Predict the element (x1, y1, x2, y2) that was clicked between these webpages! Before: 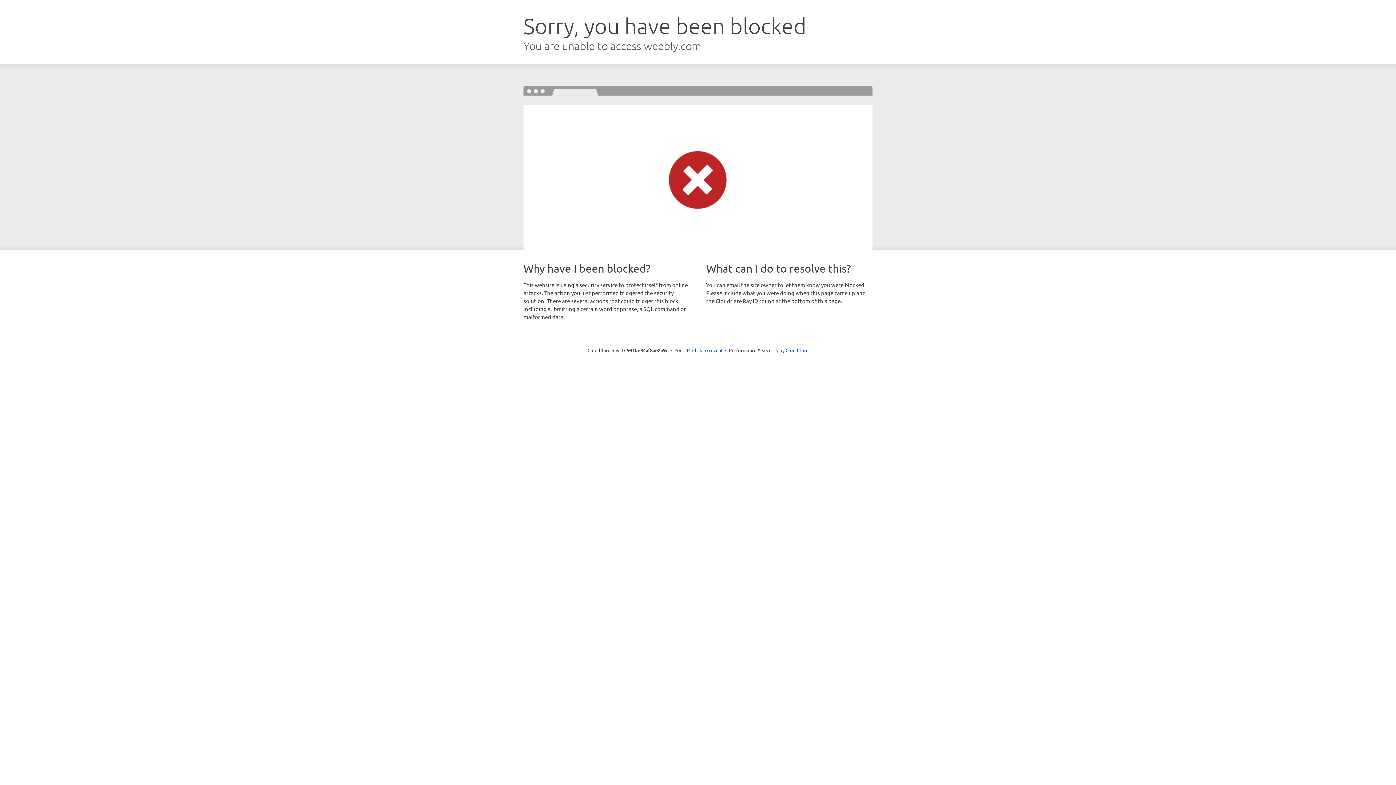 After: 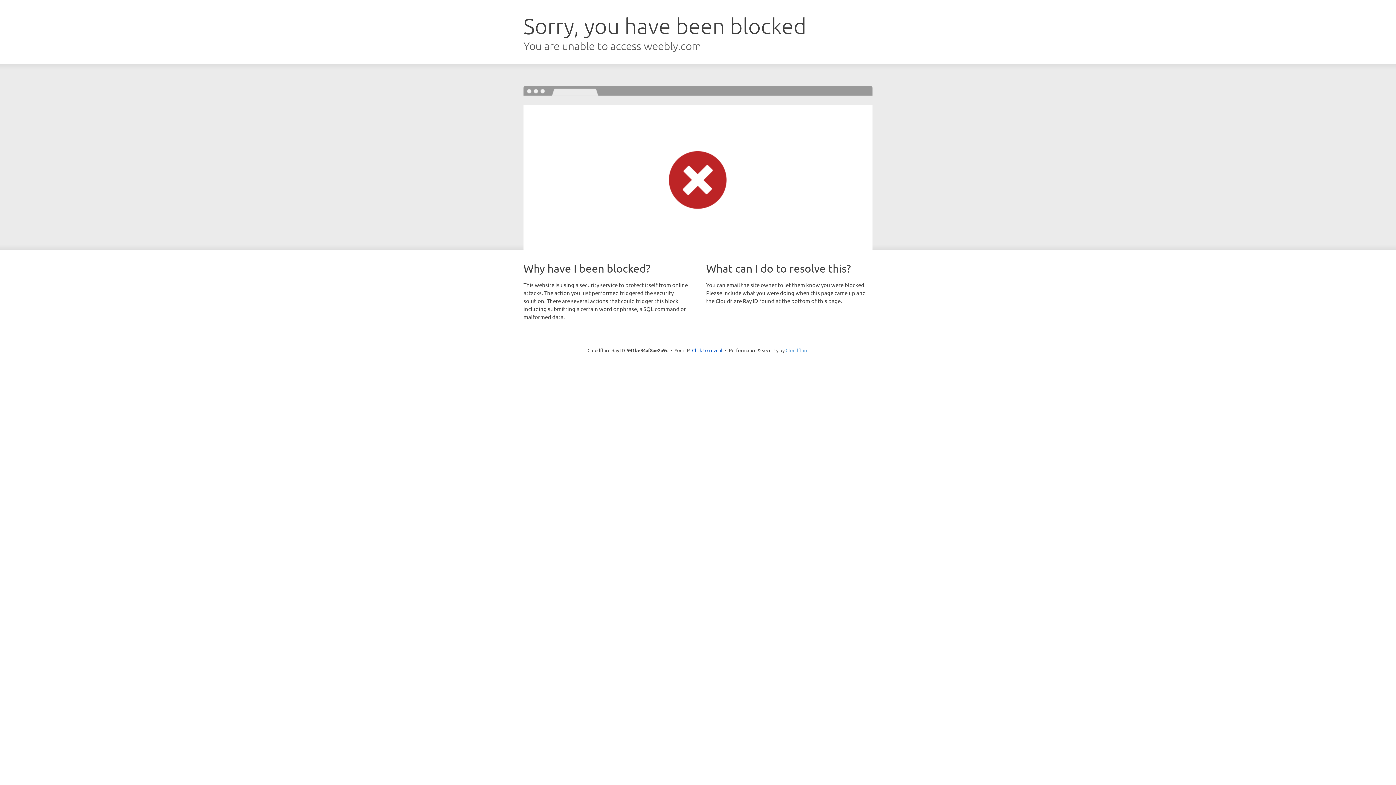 Action: label: Cloudflare bbox: (785, 347, 808, 353)